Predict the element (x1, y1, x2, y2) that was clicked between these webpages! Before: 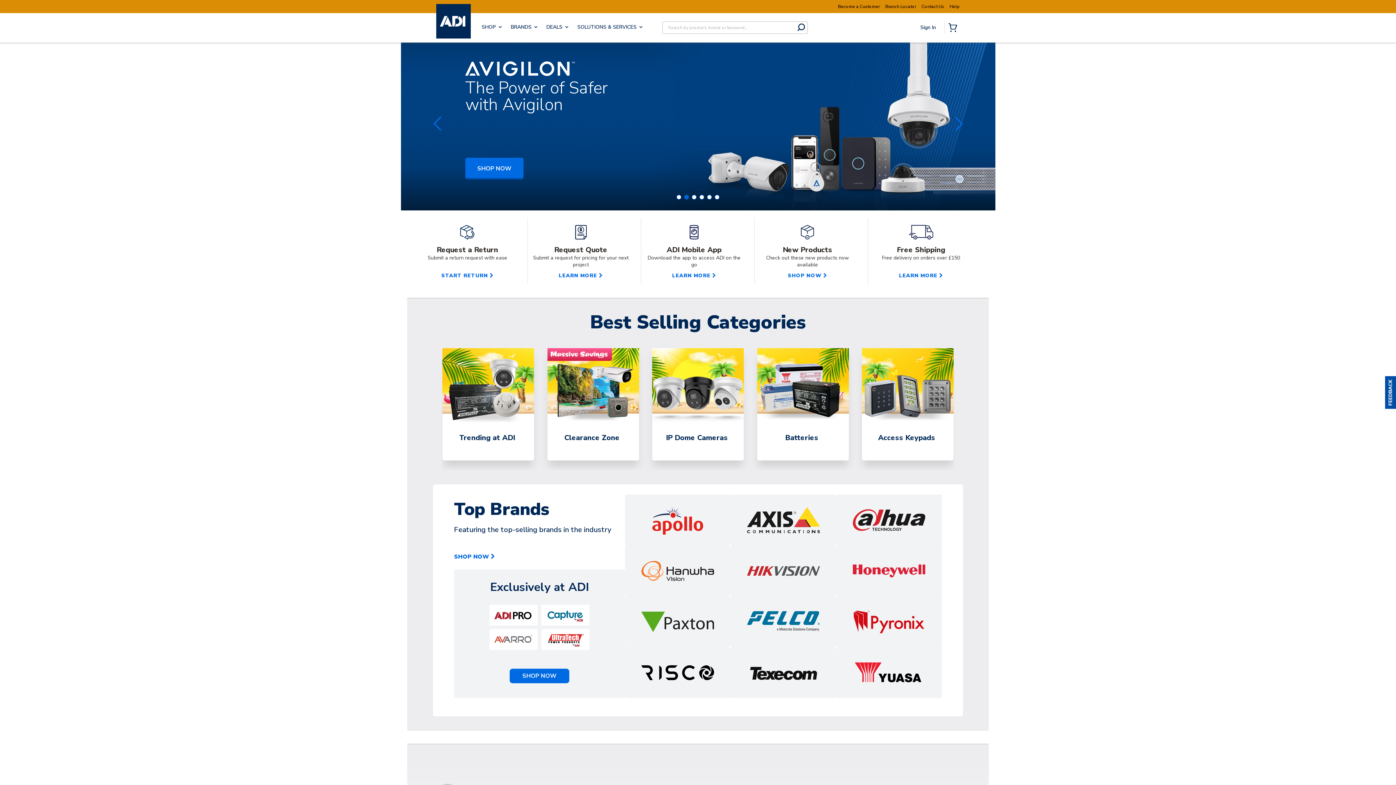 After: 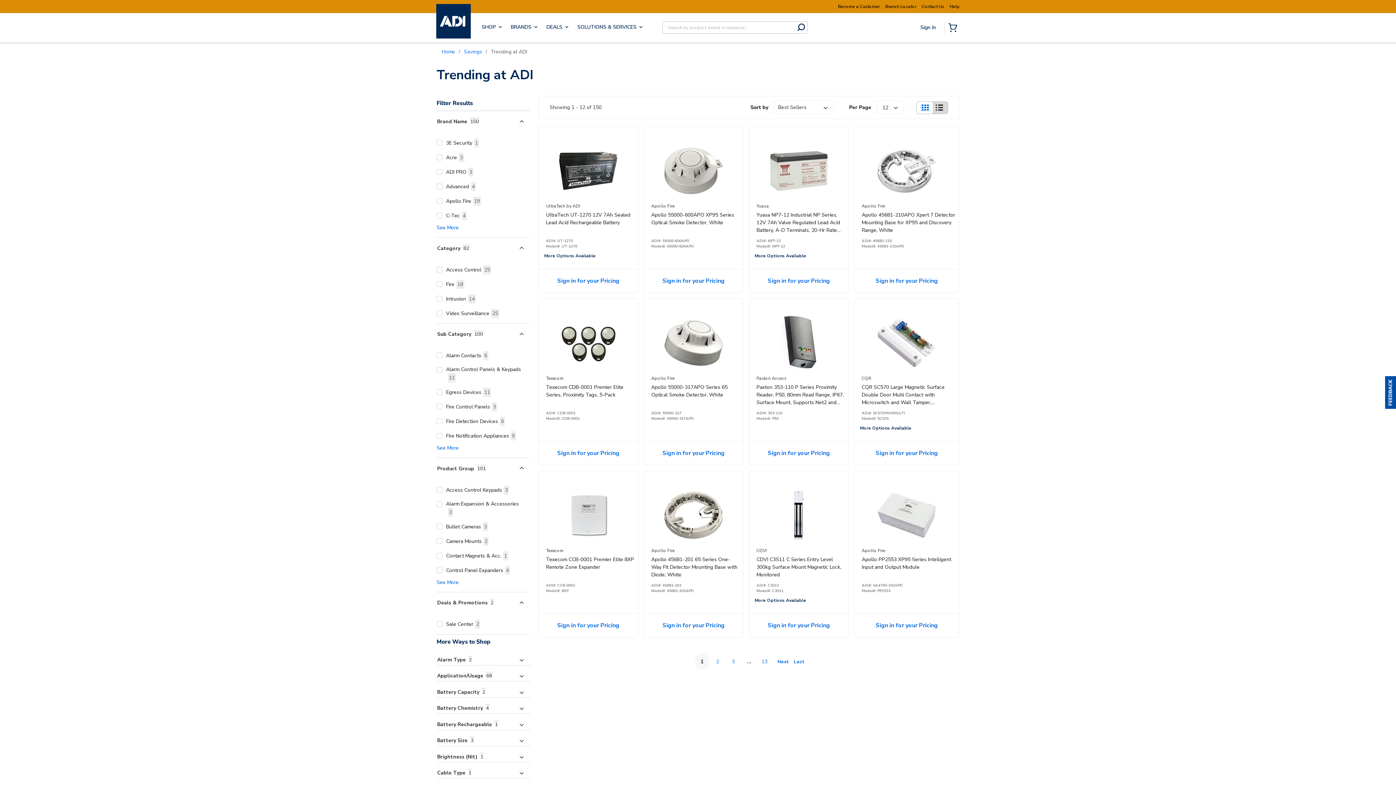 Action: bbox: (442, 348, 534, 460) label: Trending at ADI